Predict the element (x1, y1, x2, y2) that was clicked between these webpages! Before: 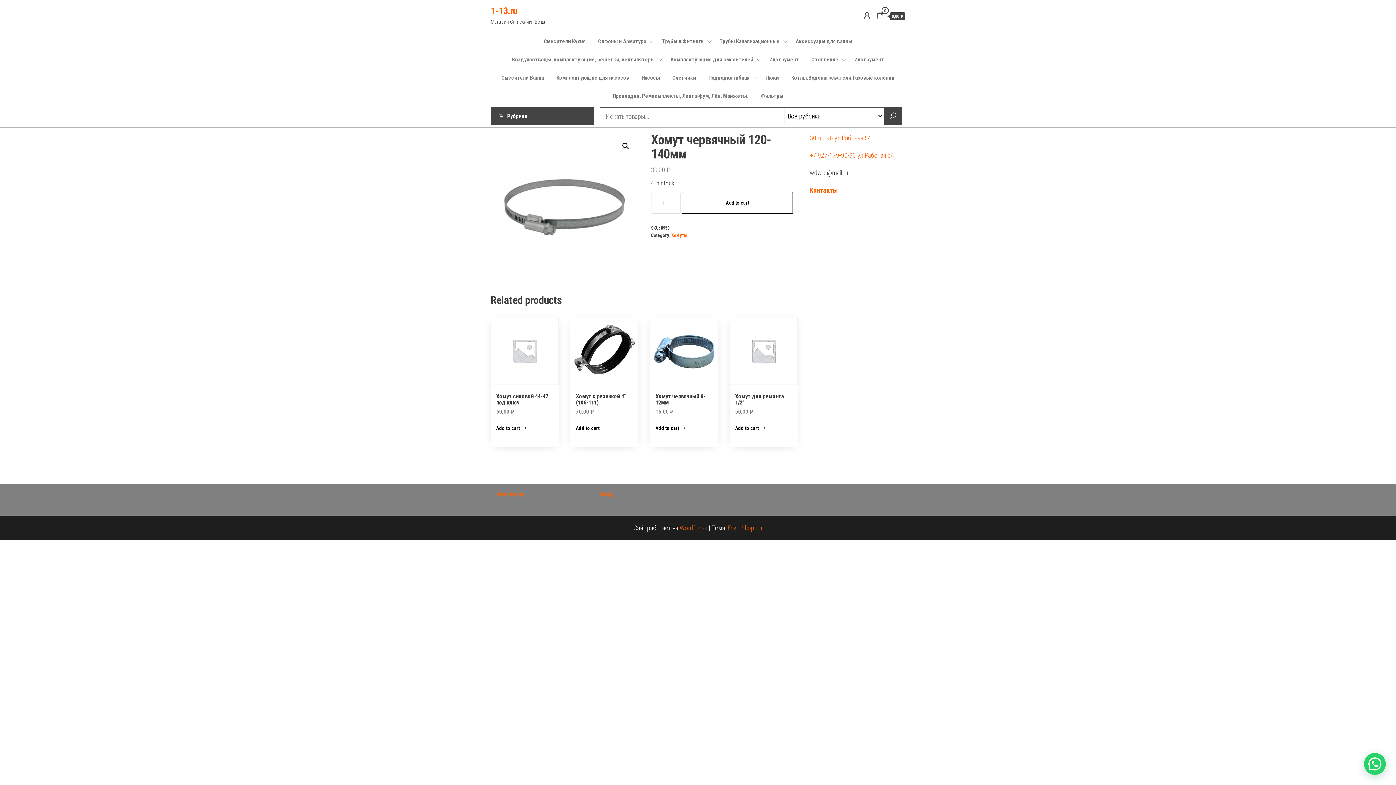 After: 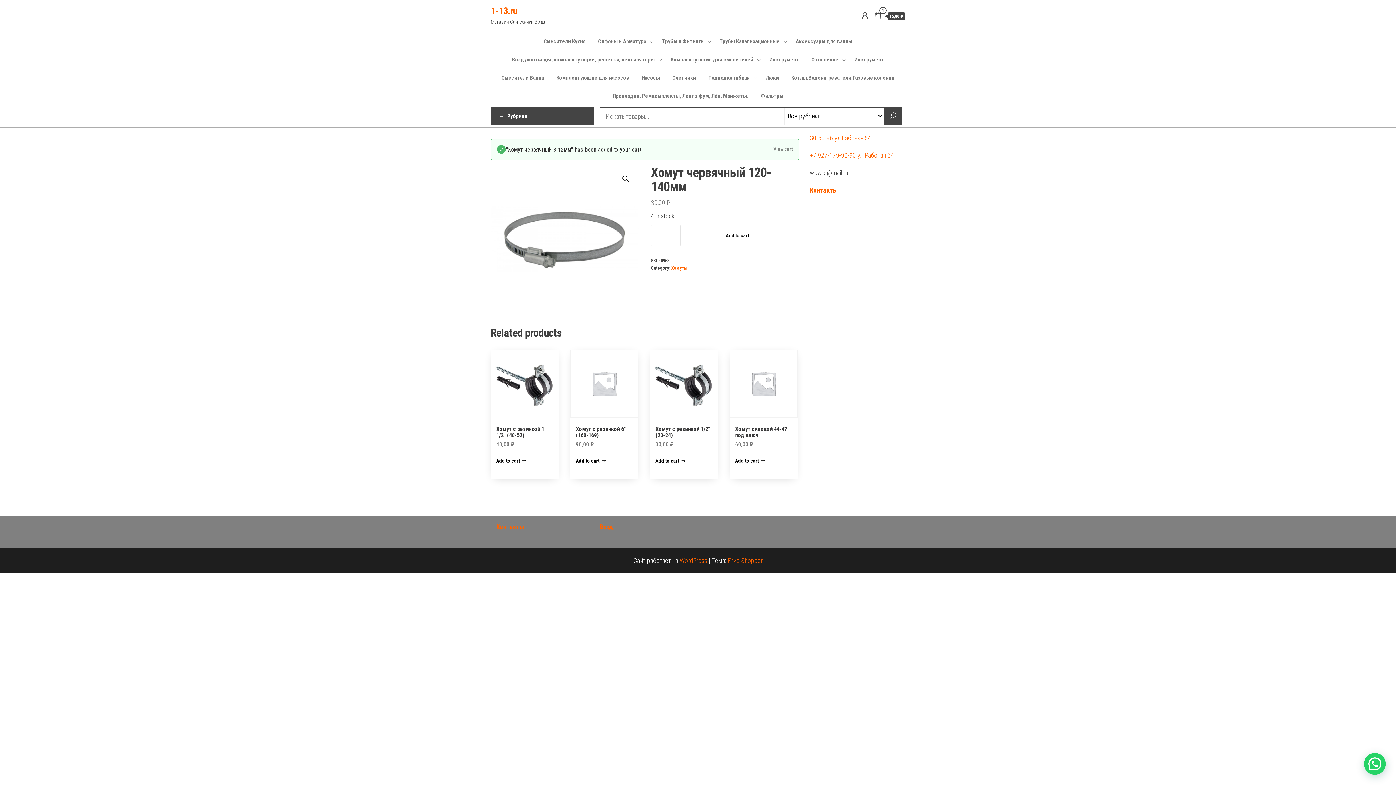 Action: label: Add to cart: “Хомут червячный 8-12мм” bbox: (655, 420, 686, 436)